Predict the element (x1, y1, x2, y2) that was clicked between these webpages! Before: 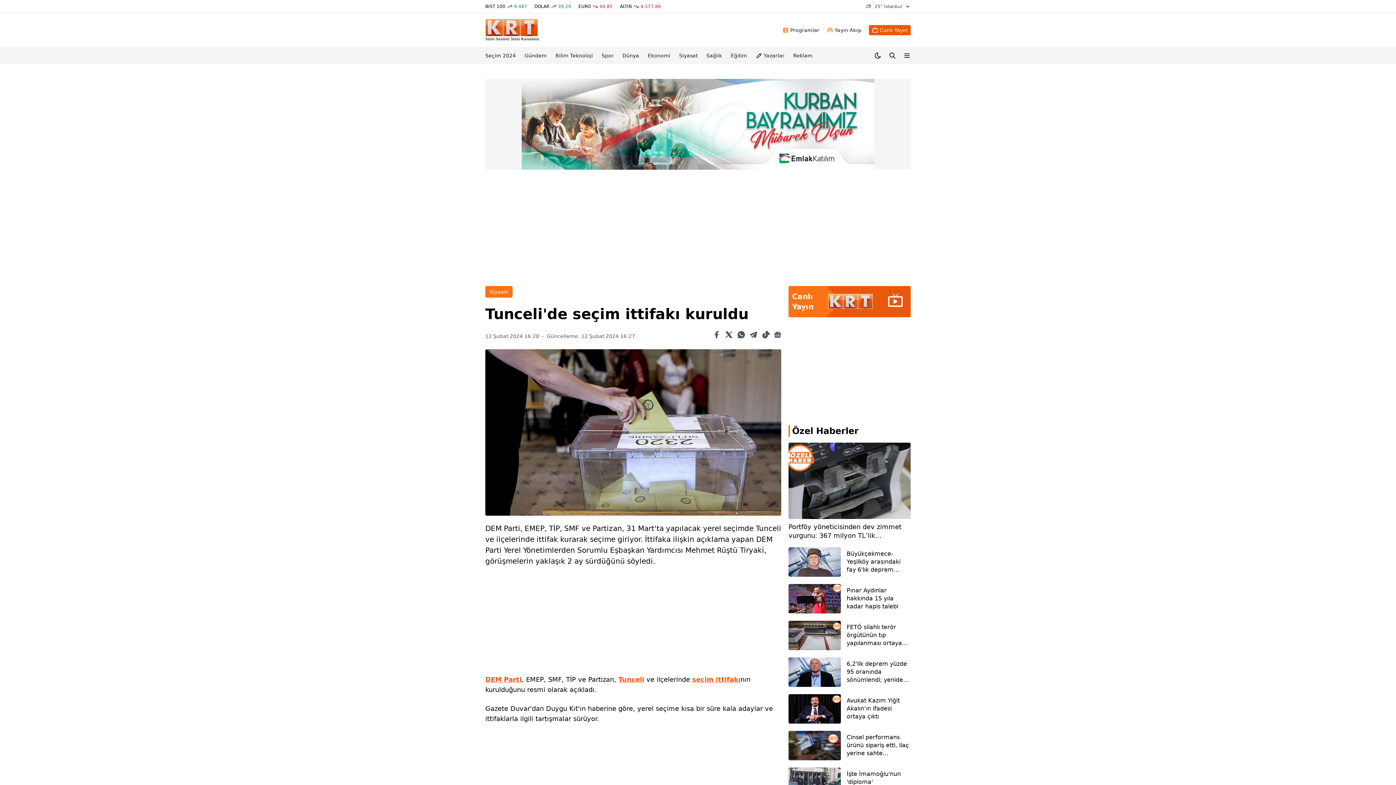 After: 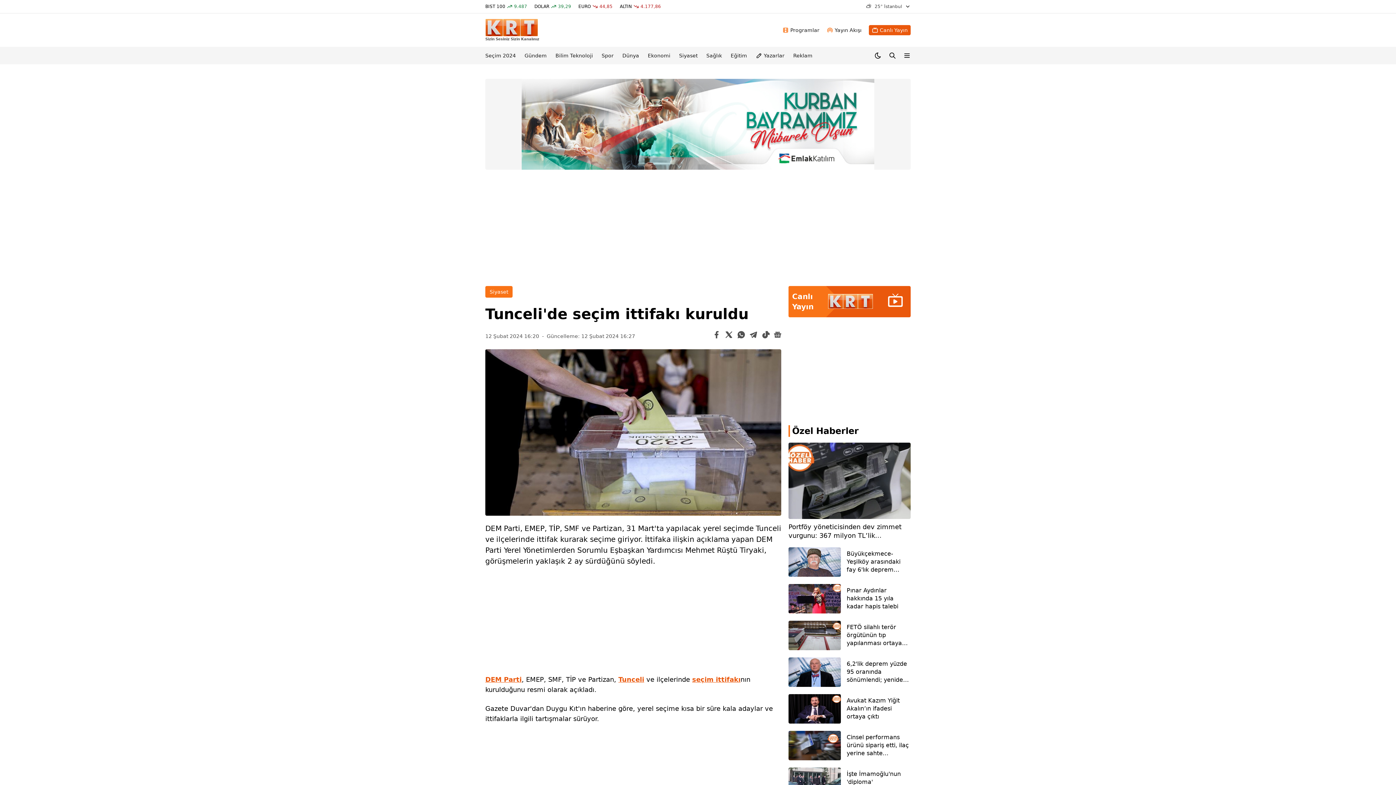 Action: label: Bilim Teknoloji bbox: (555, 51, 593, 59)